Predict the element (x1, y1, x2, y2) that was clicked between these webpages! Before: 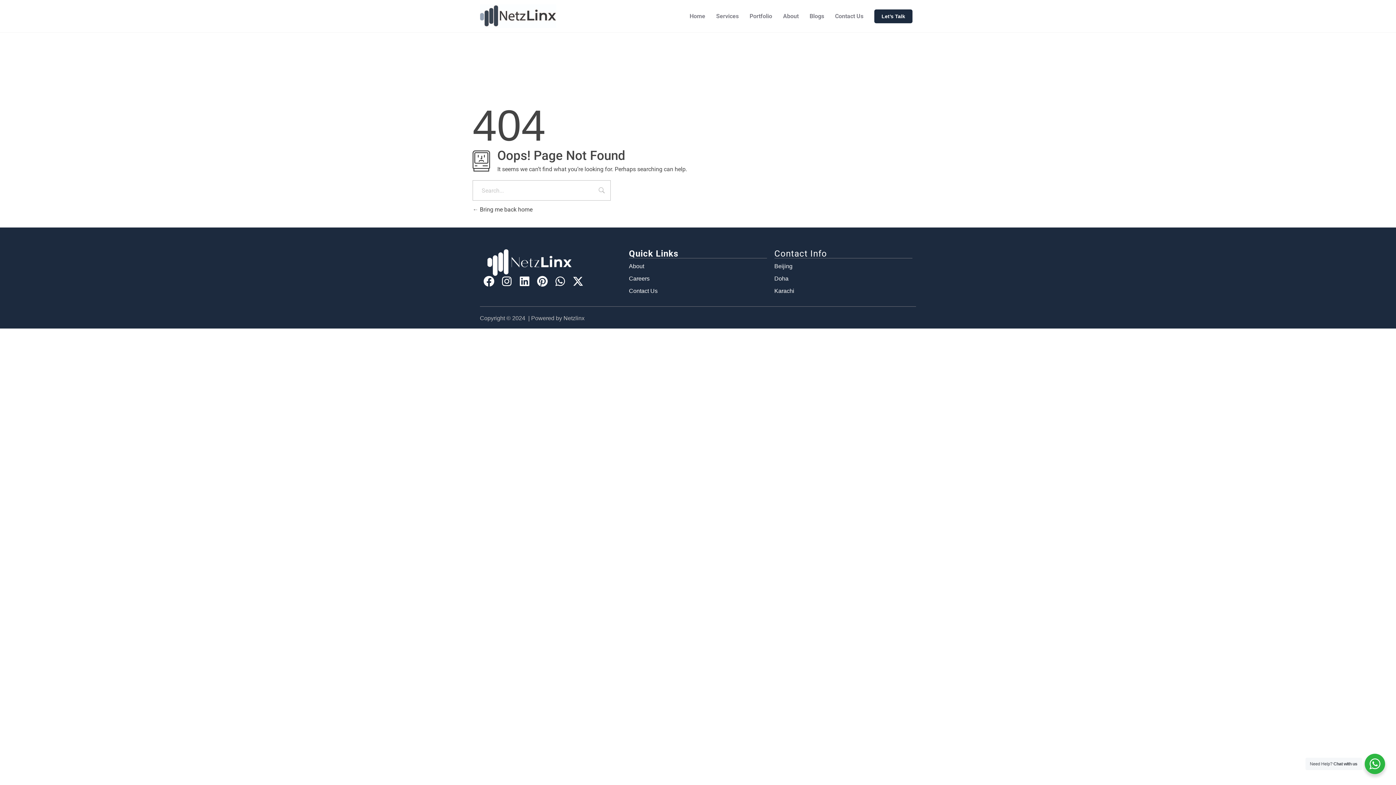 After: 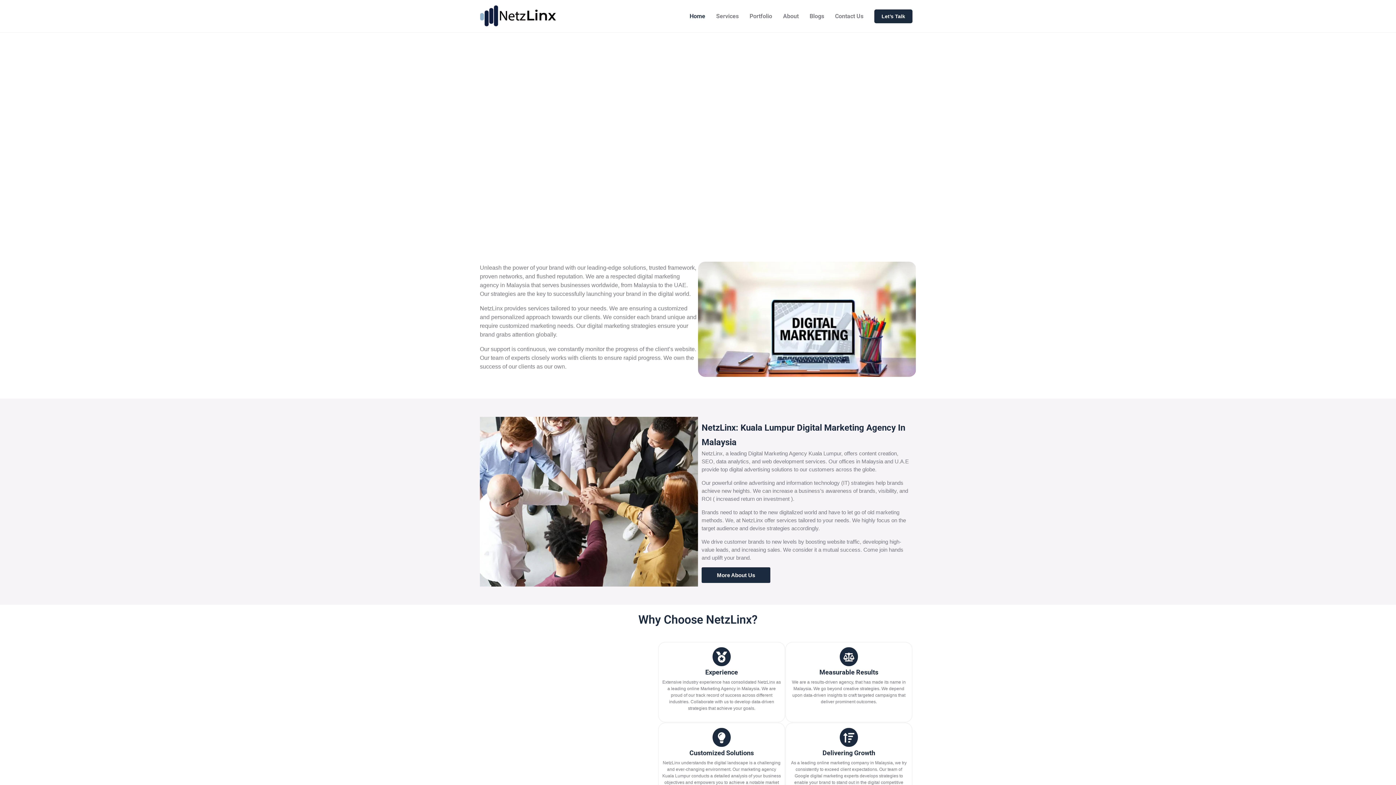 Action: bbox: (480, 4, 556, 28)